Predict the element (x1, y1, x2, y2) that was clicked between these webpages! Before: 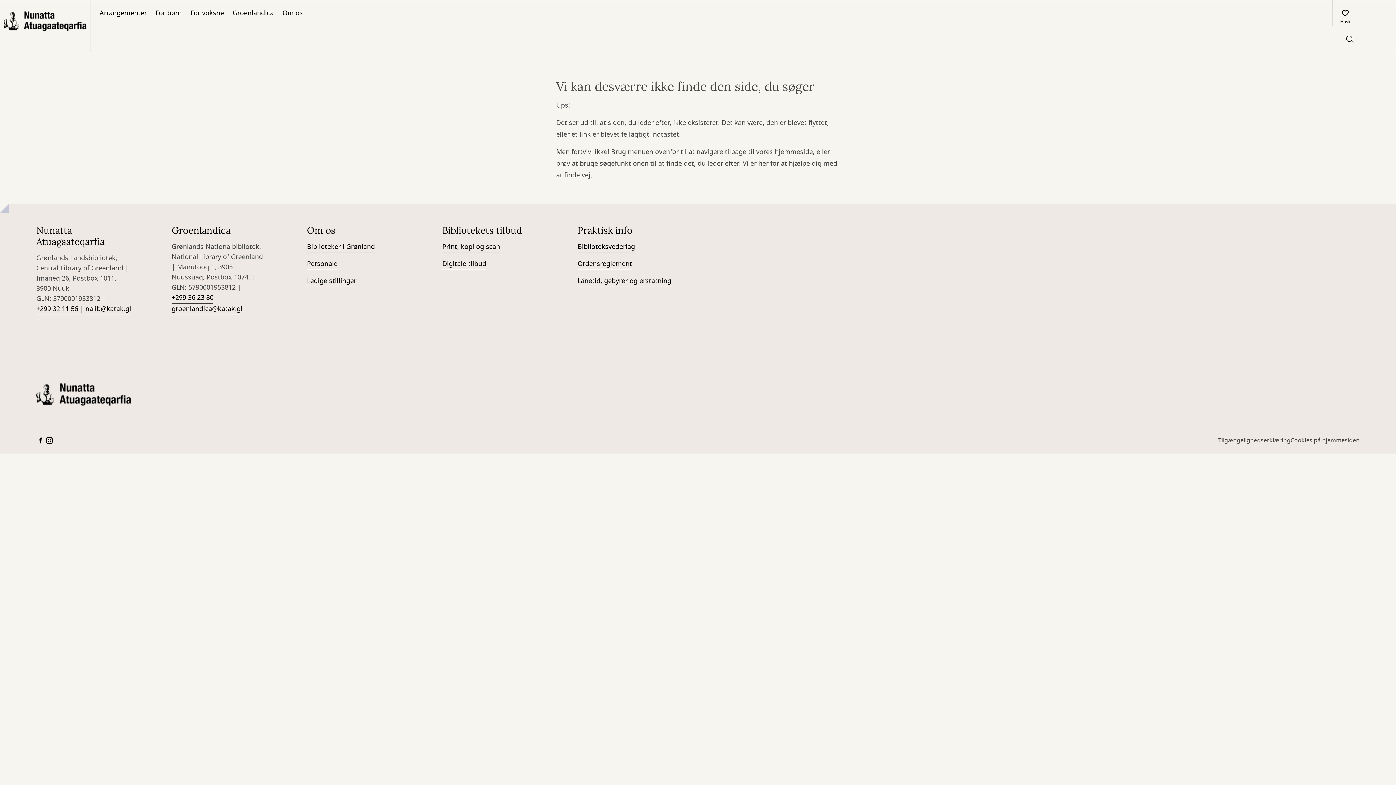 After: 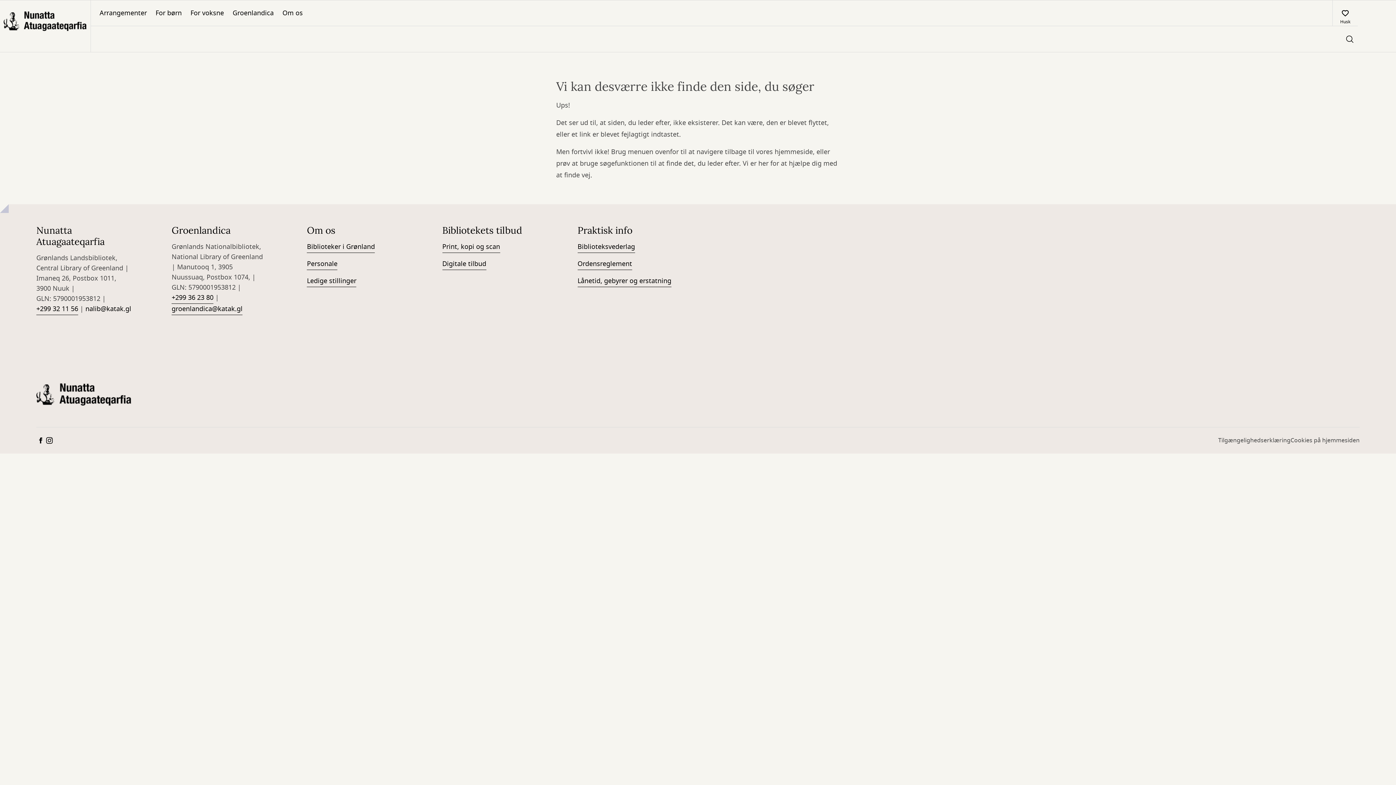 Action: bbox: (85, 304, 131, 315) label: nalib@katak.gl​